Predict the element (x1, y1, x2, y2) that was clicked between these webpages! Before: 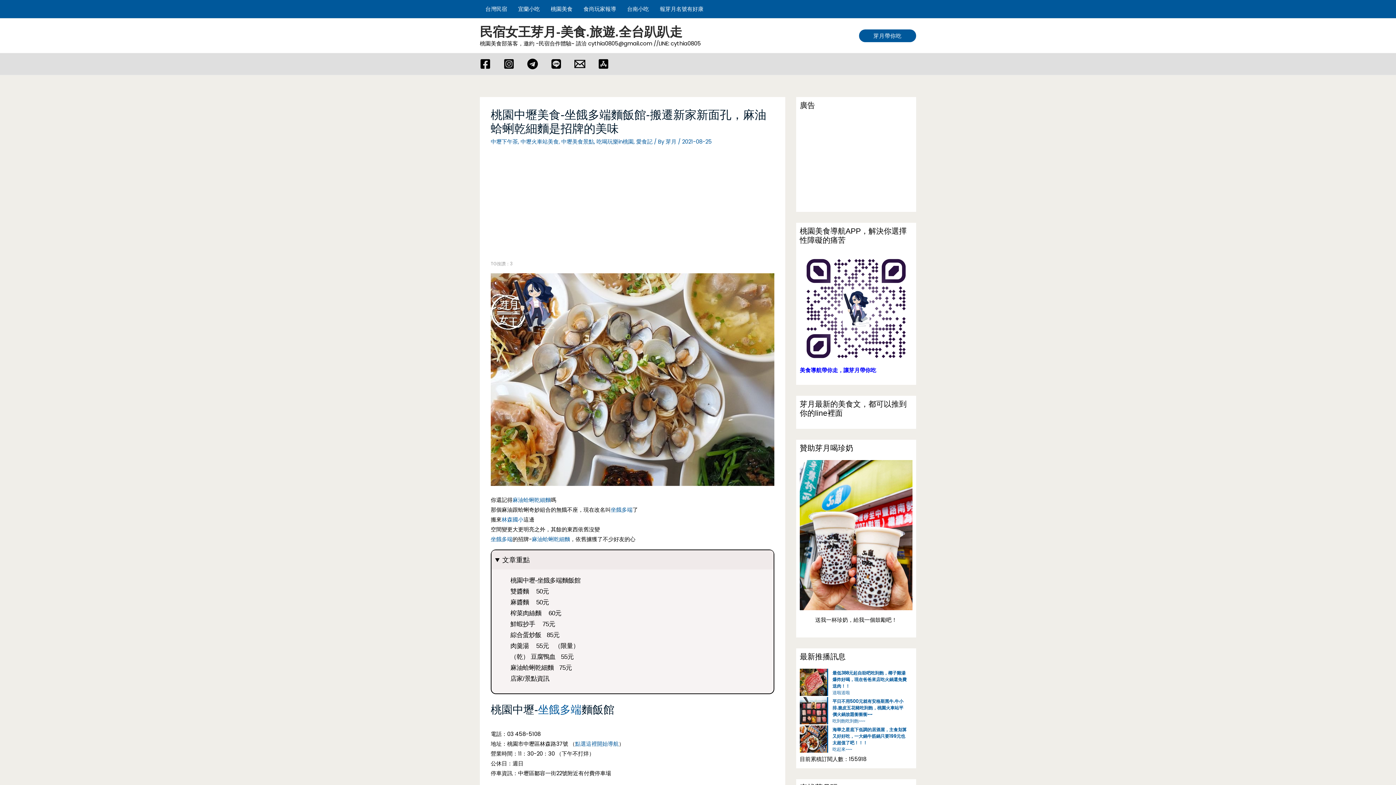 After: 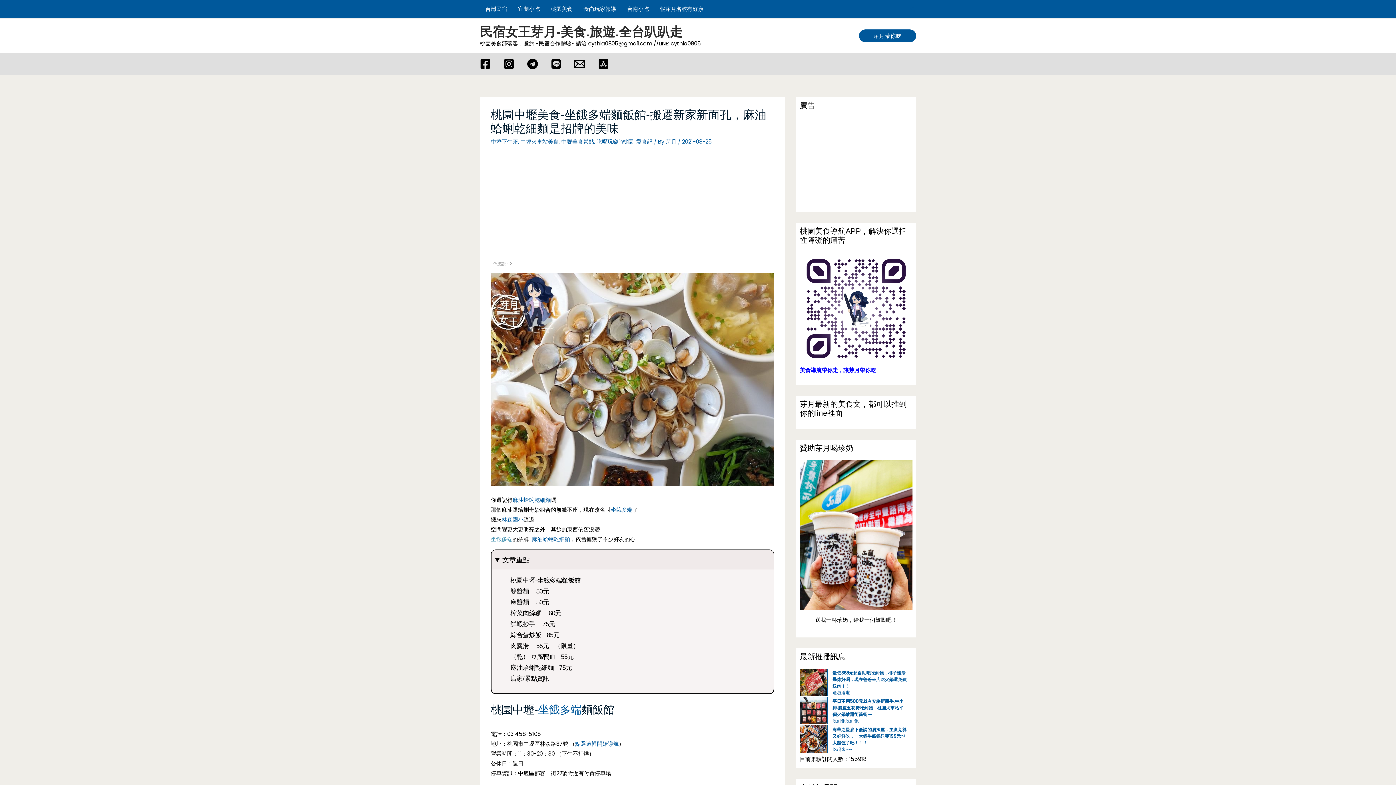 Action: bbox: (490, 535, 512, 543) label: 坐餓多端